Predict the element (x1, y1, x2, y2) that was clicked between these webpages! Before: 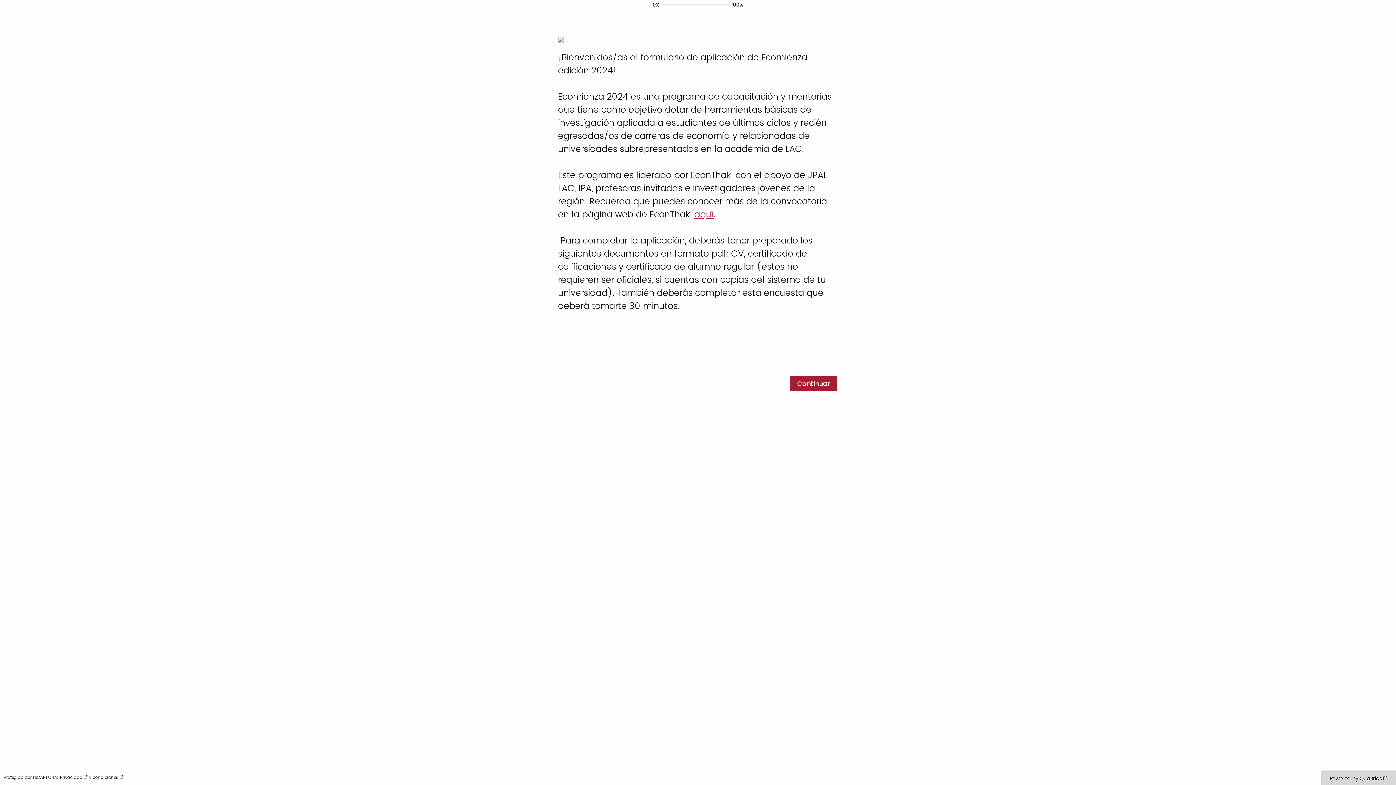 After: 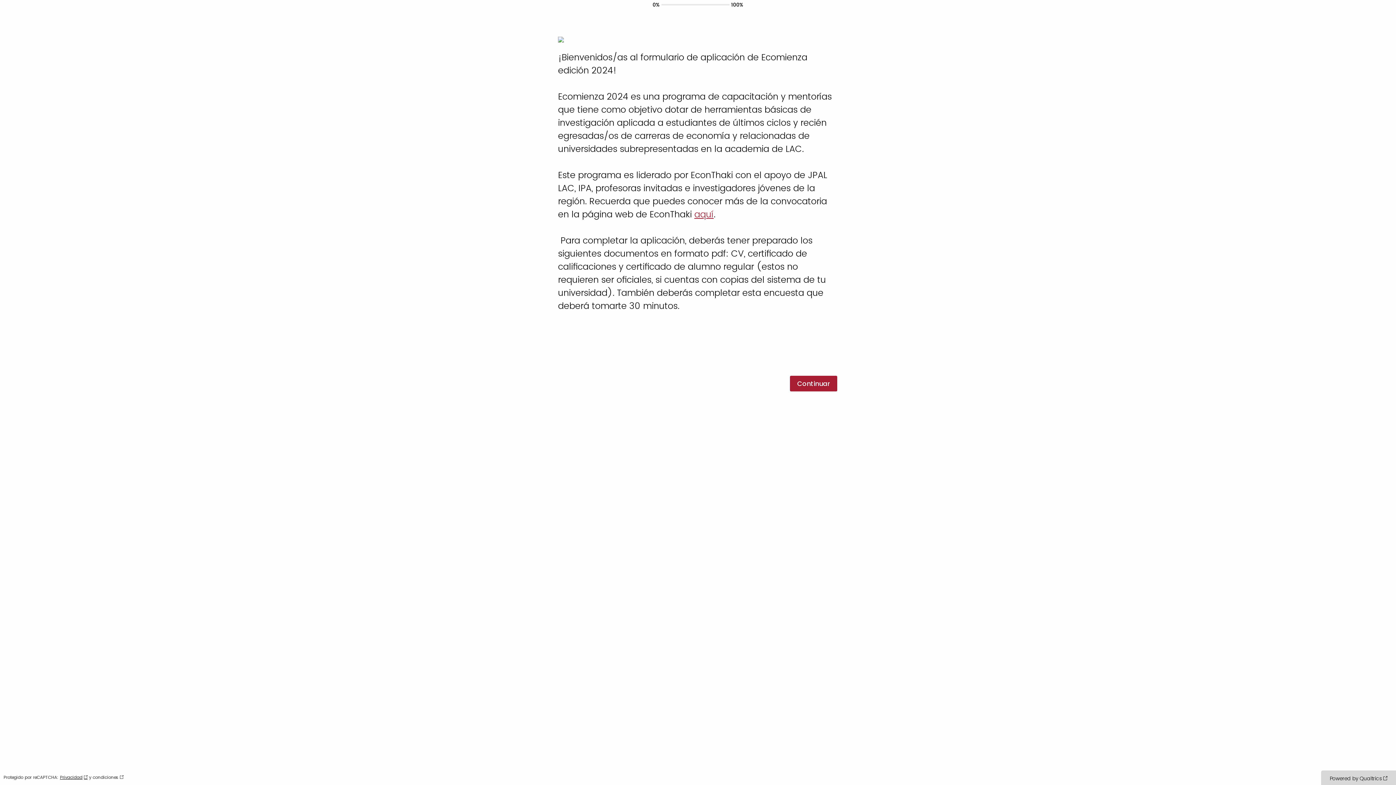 Action: label: Privacy: Opens in a new tab bbox: (60, 774, 87, 780)